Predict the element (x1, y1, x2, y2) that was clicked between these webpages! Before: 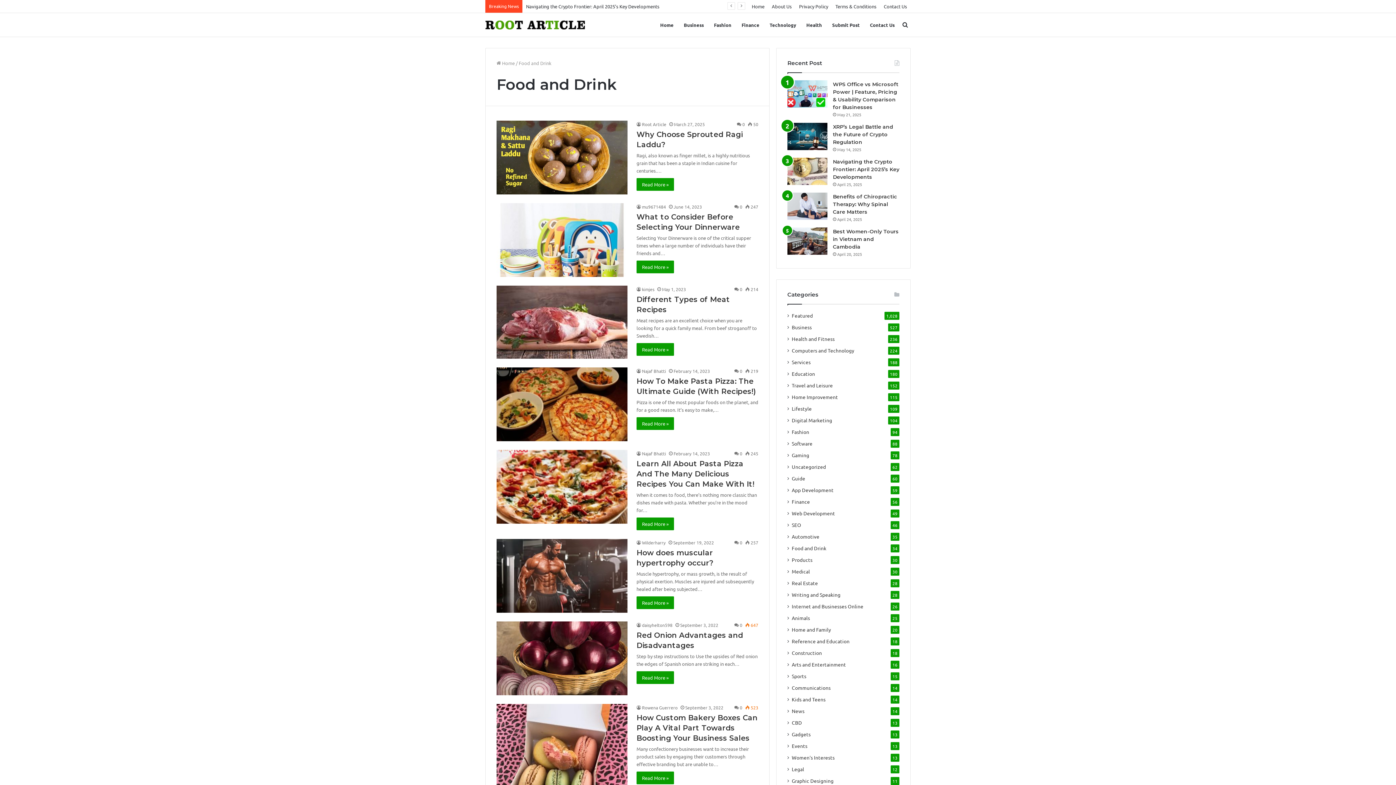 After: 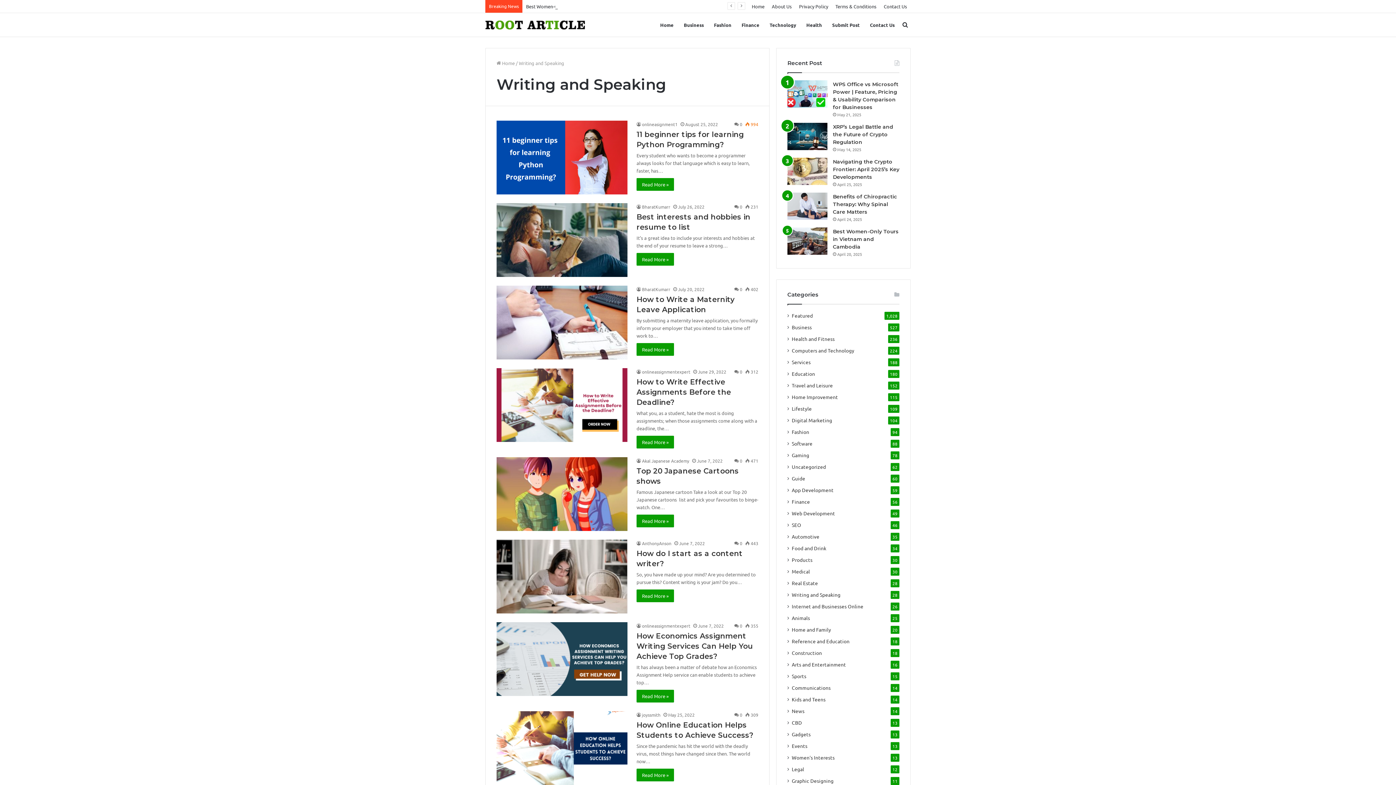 Action: bbox: (792, 591, 840, 598) label: Writing and Speaking